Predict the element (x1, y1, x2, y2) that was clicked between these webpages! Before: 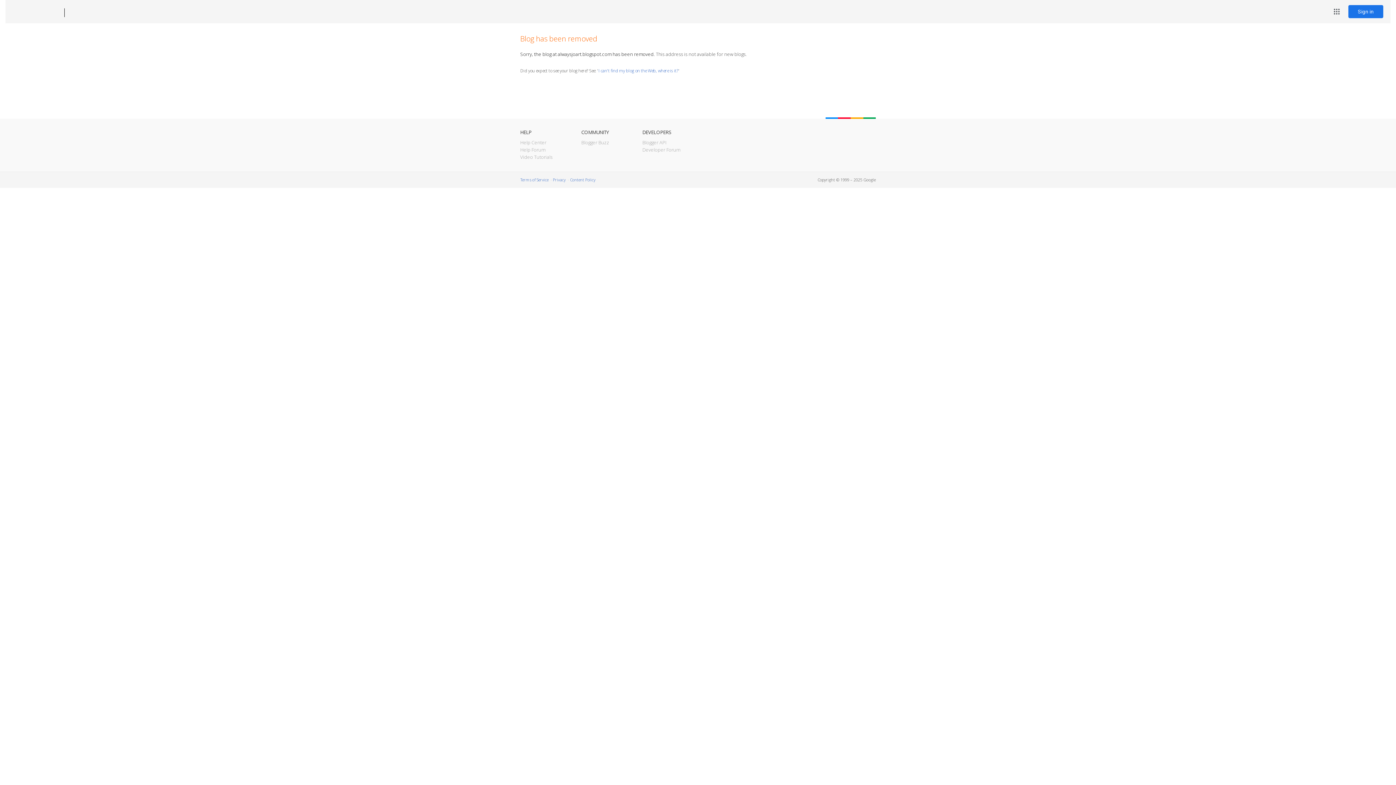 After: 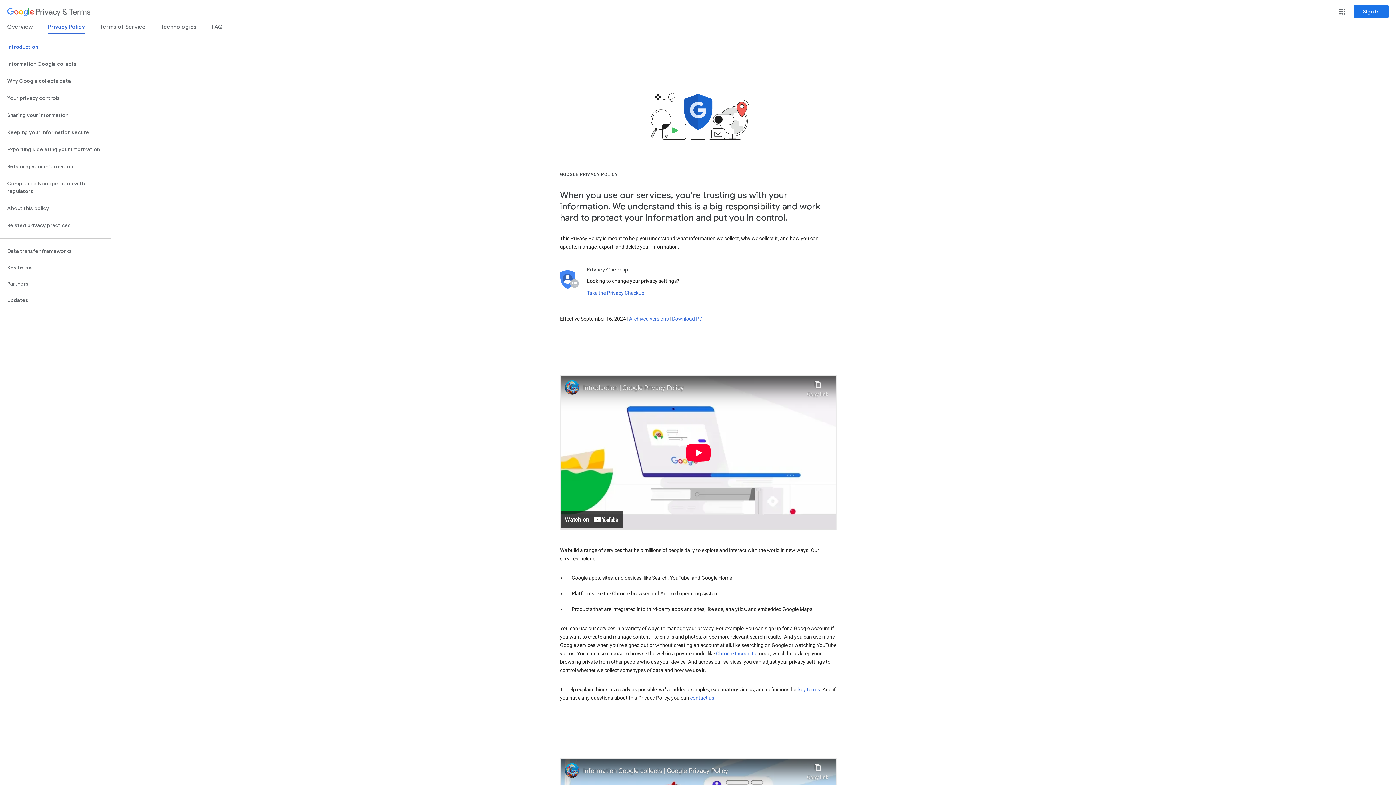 Action: label: Privacy bbox: (553, 177, 565, 182)